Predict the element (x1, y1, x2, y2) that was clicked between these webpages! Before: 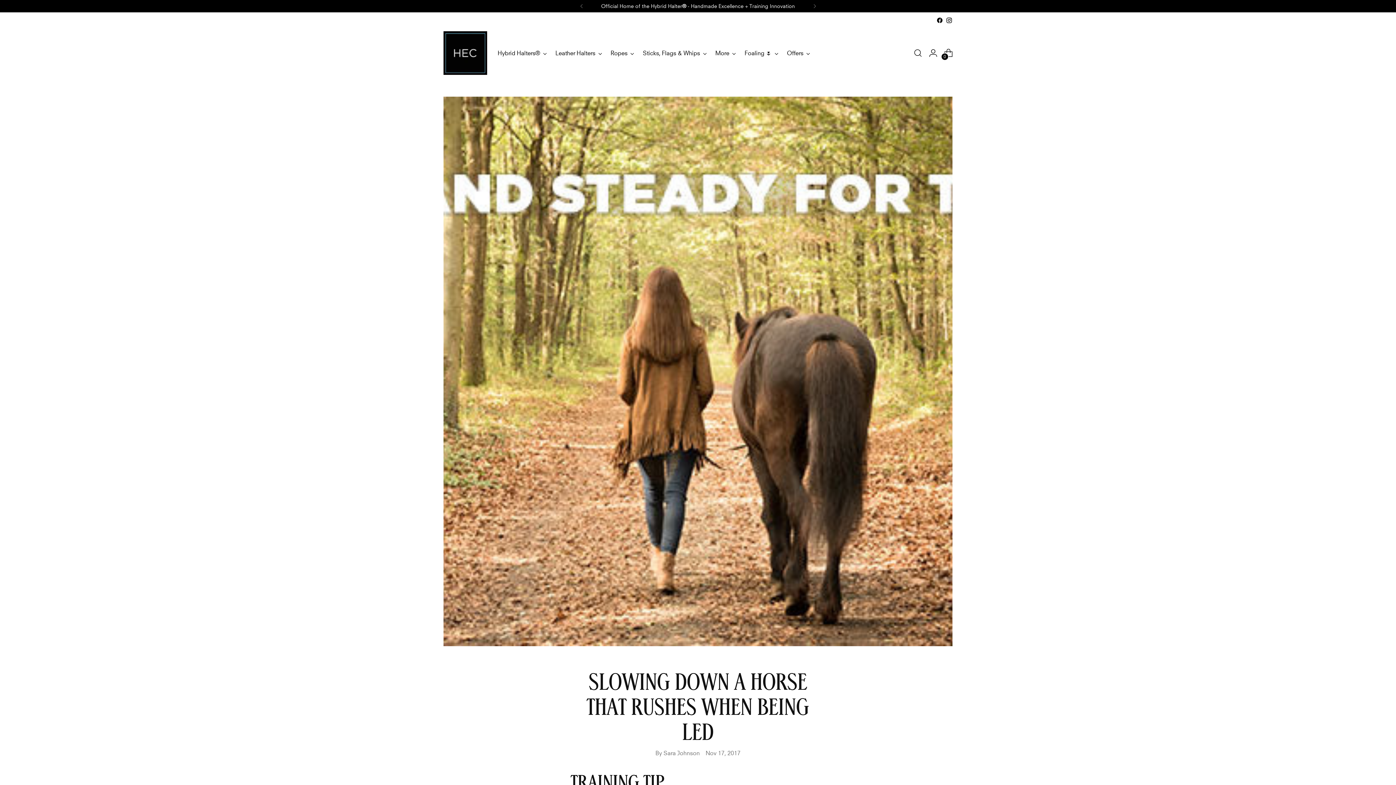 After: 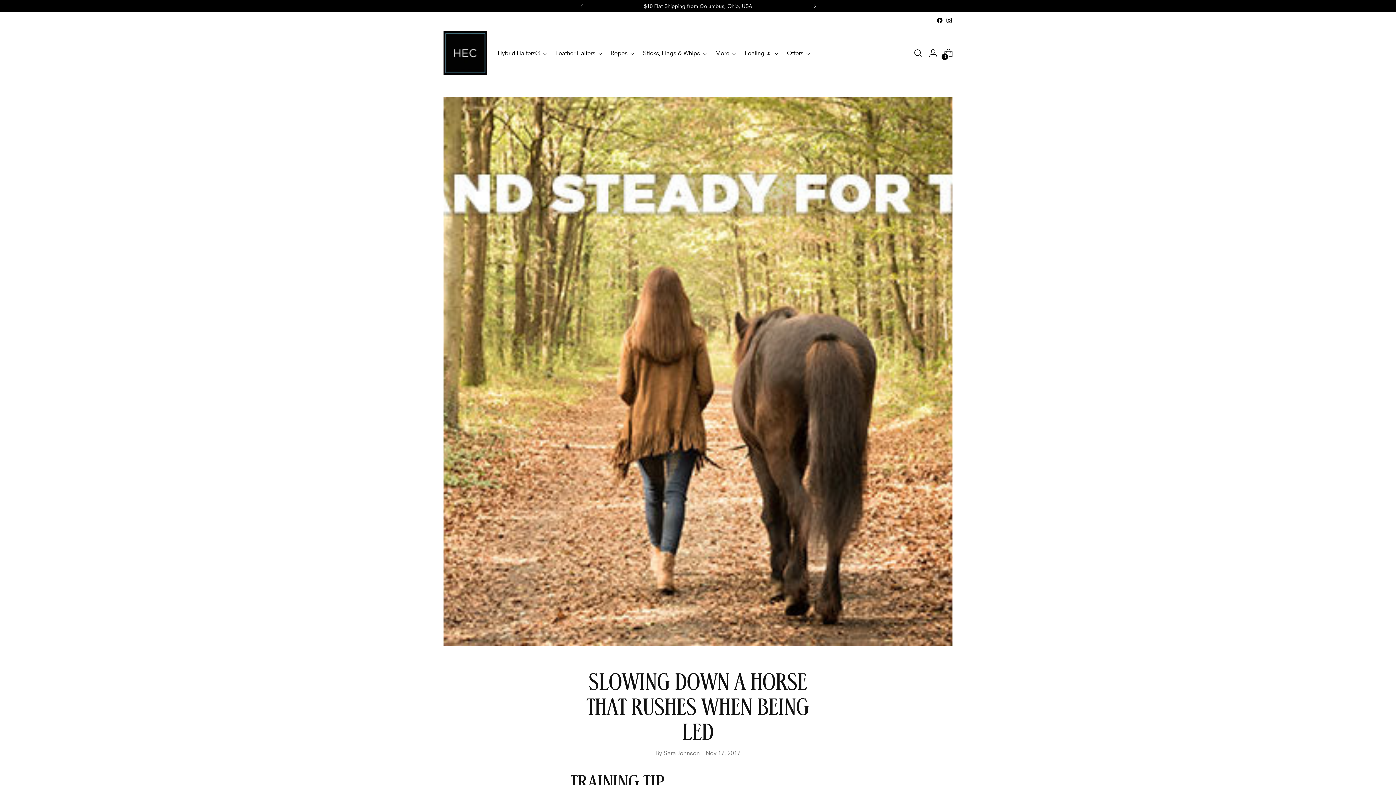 Action: bbox: (806, 0, 822, 12)